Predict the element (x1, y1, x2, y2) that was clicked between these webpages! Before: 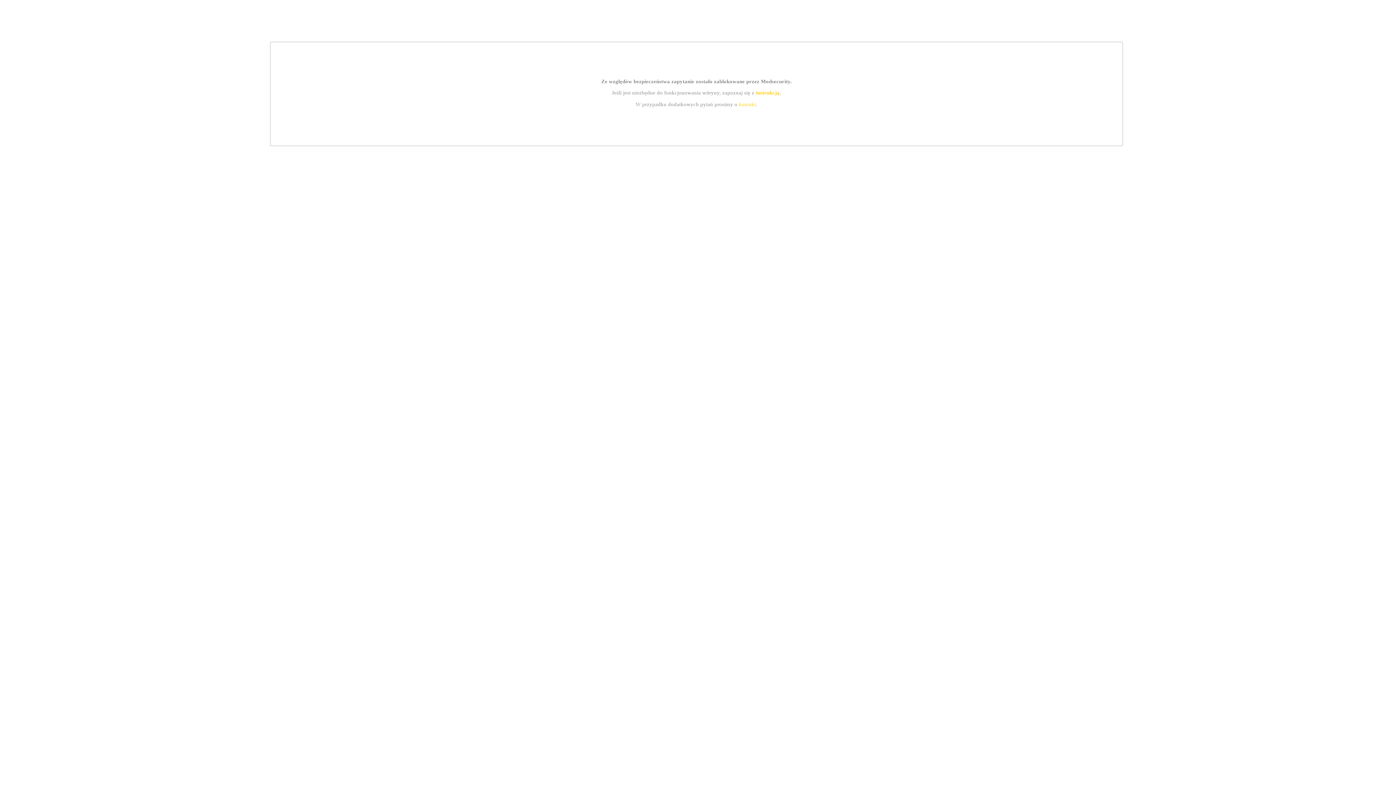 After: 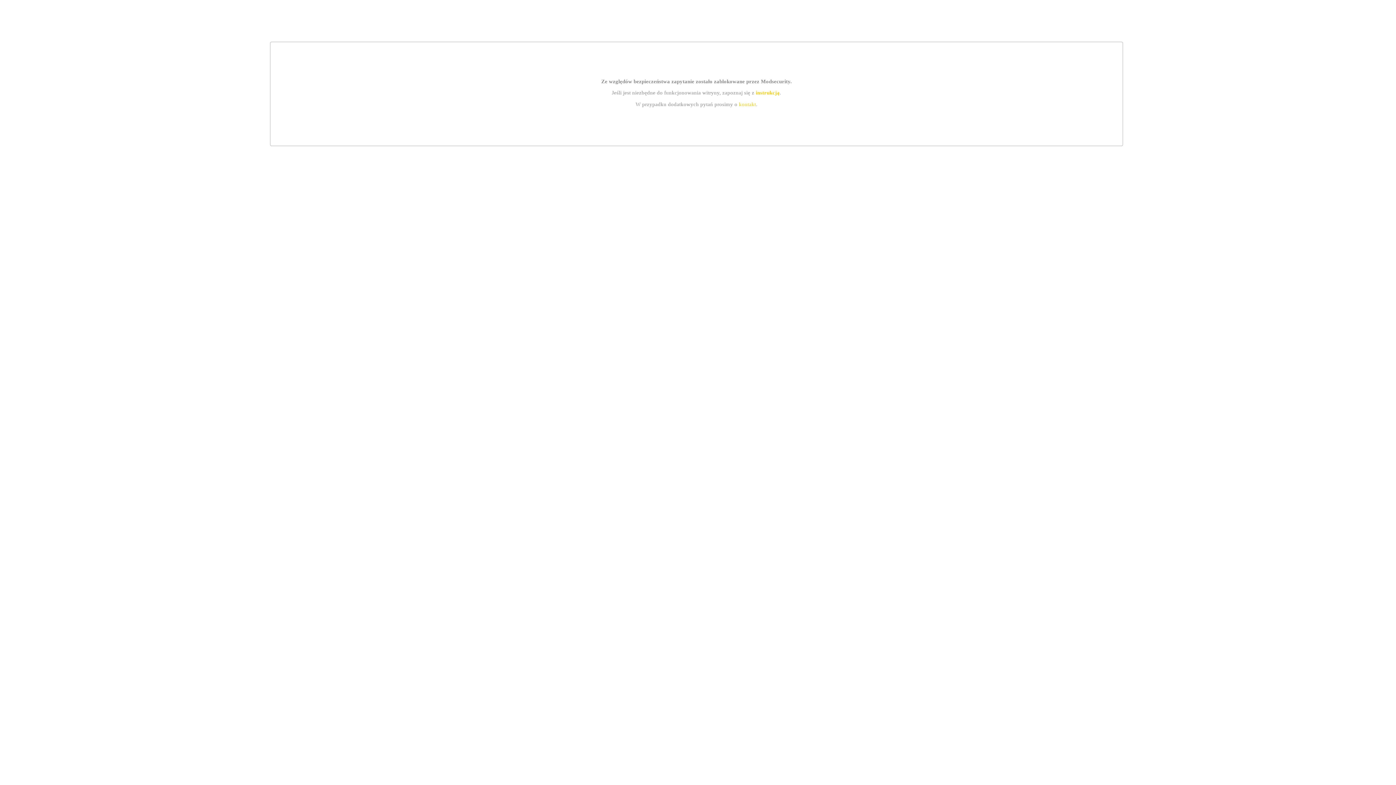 Action: label: instrukcją bbox: (755, 89, 779, 95)